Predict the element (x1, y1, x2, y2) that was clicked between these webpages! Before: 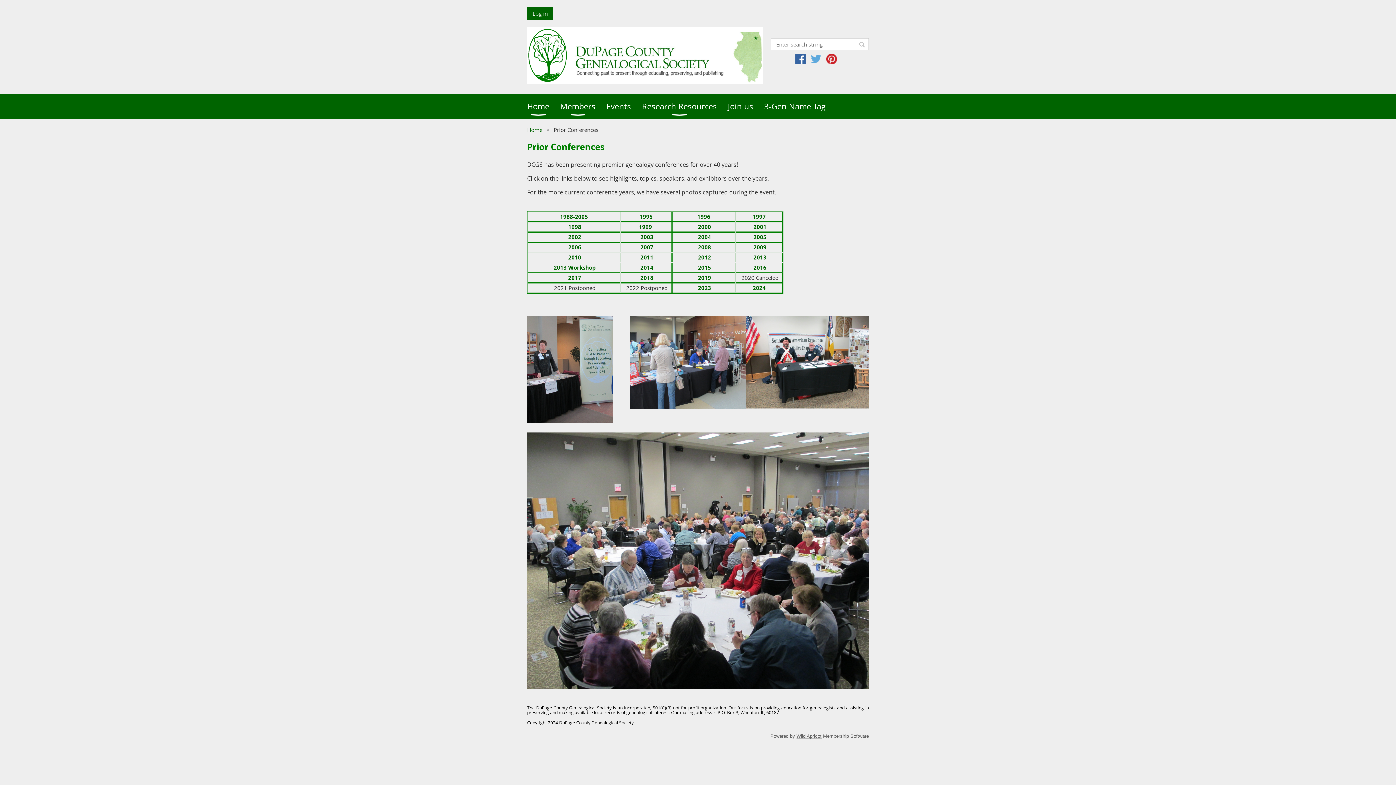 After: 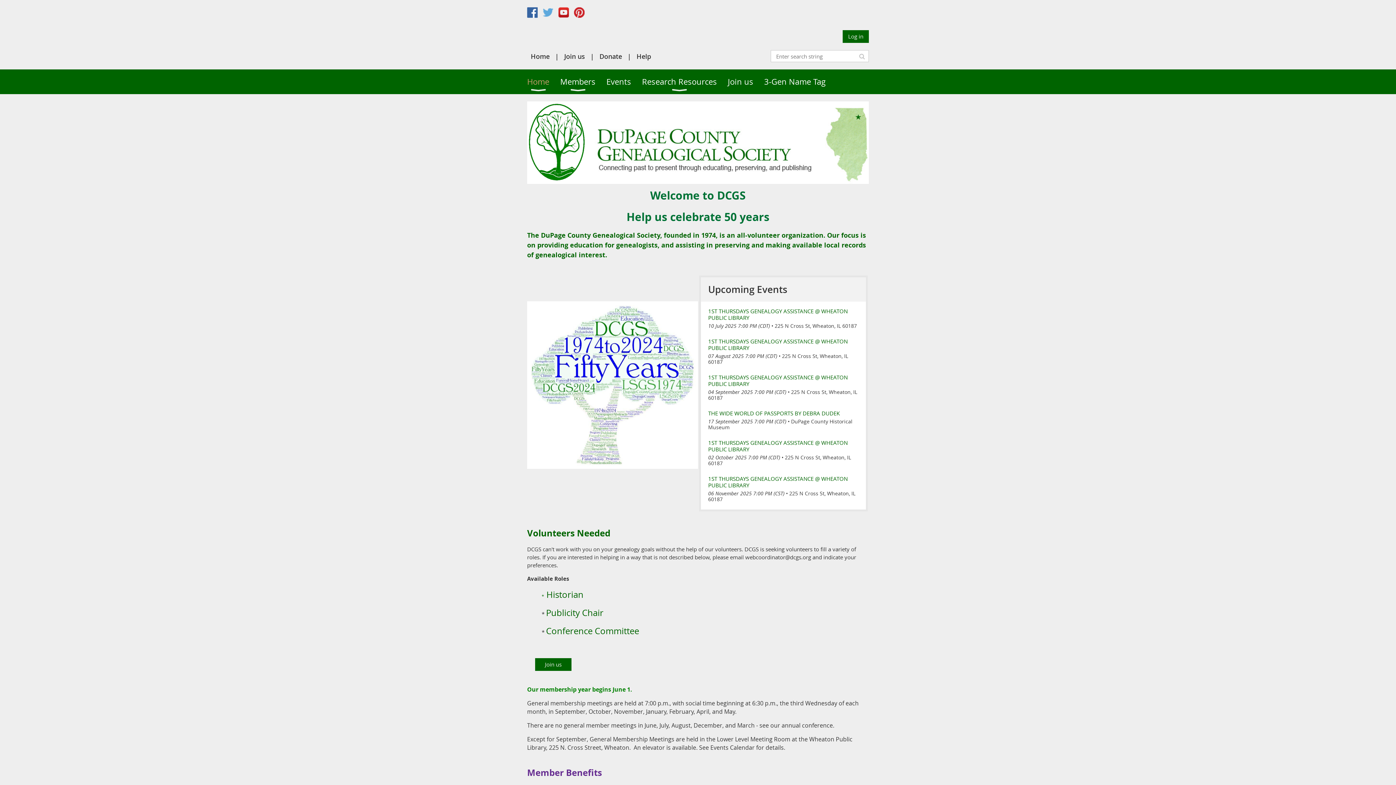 Action: label: Home bbox: (527, 126, 542, 133)